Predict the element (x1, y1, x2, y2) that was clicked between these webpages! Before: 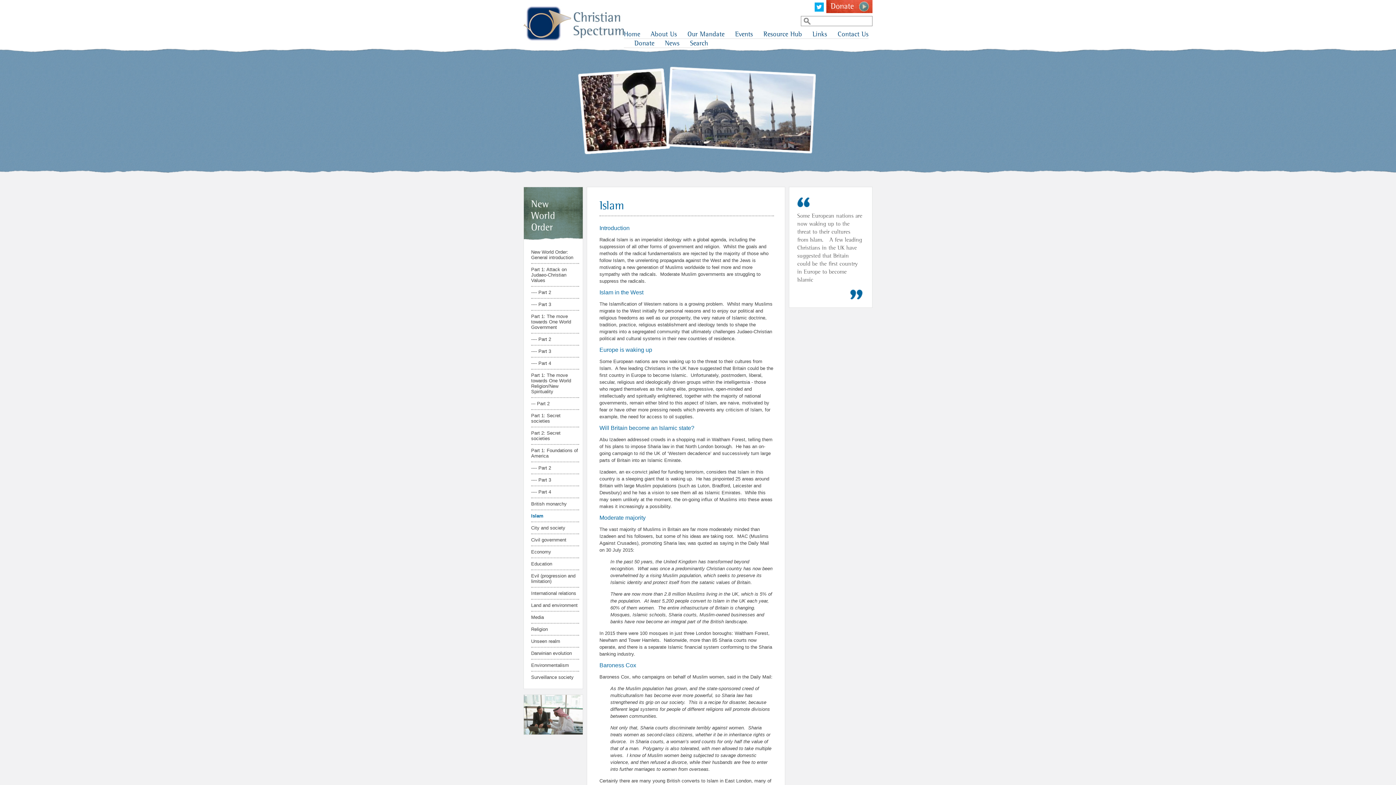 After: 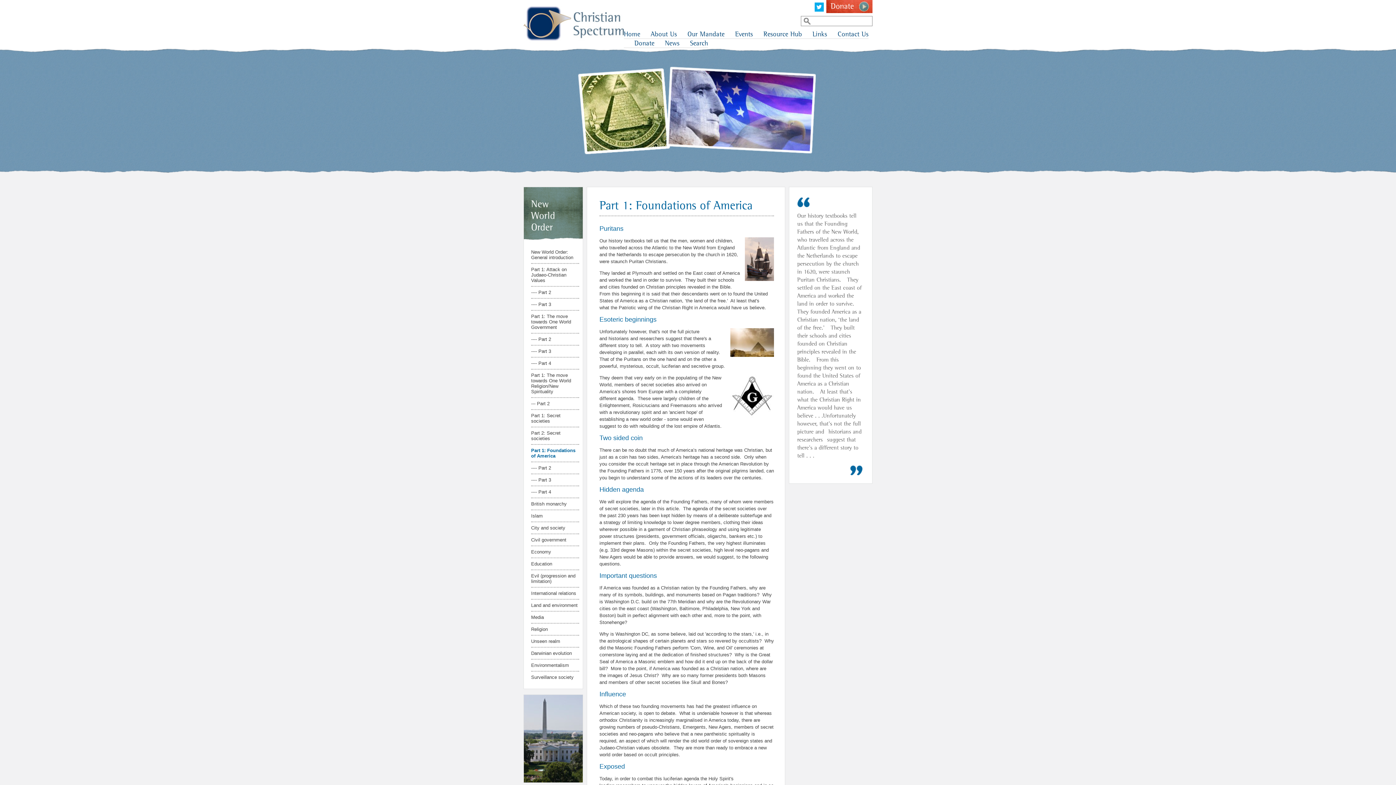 Action: bbox: (531, 444, 579, 461) label: Part 1: Foundations of America